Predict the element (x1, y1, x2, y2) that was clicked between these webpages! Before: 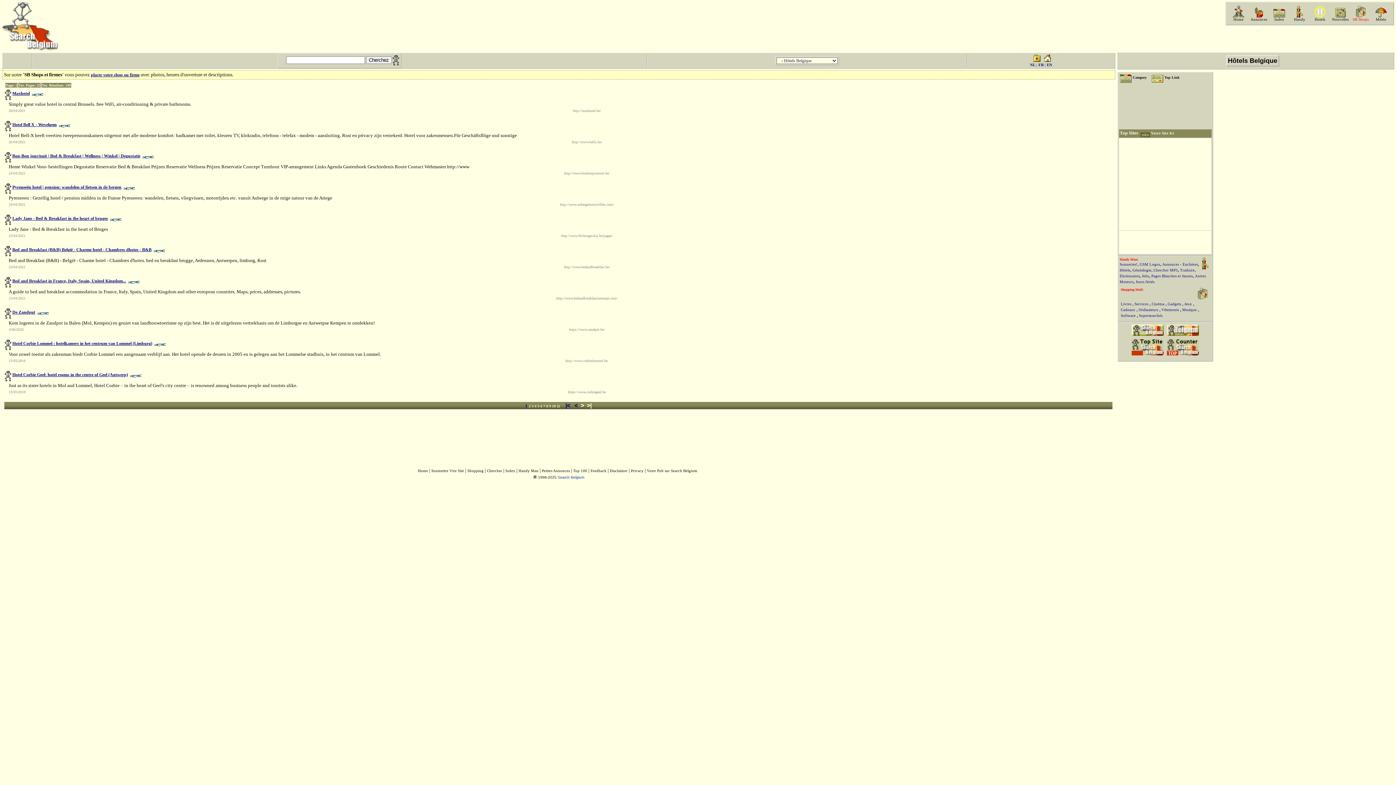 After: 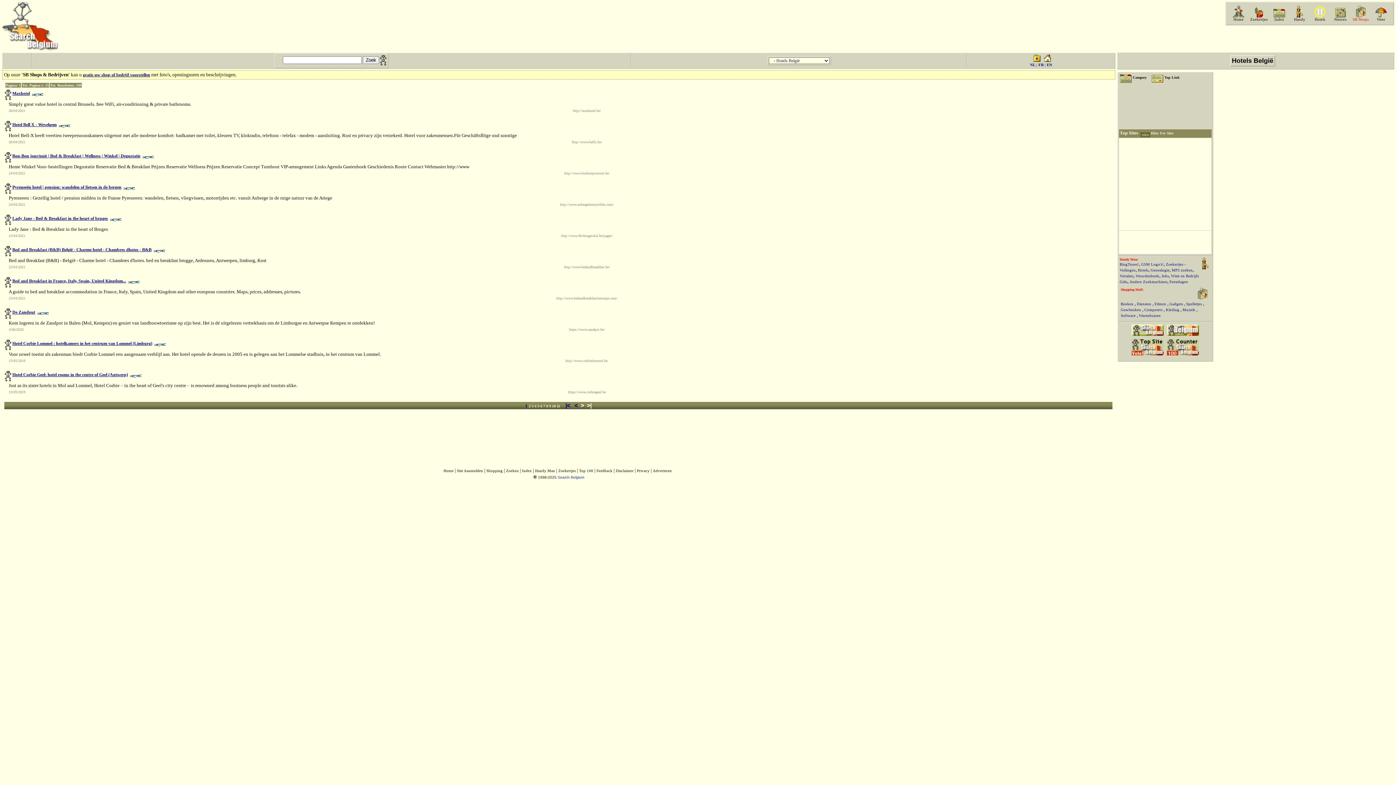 Action: bbox: (1030, 62, 1035, 66) label: NL